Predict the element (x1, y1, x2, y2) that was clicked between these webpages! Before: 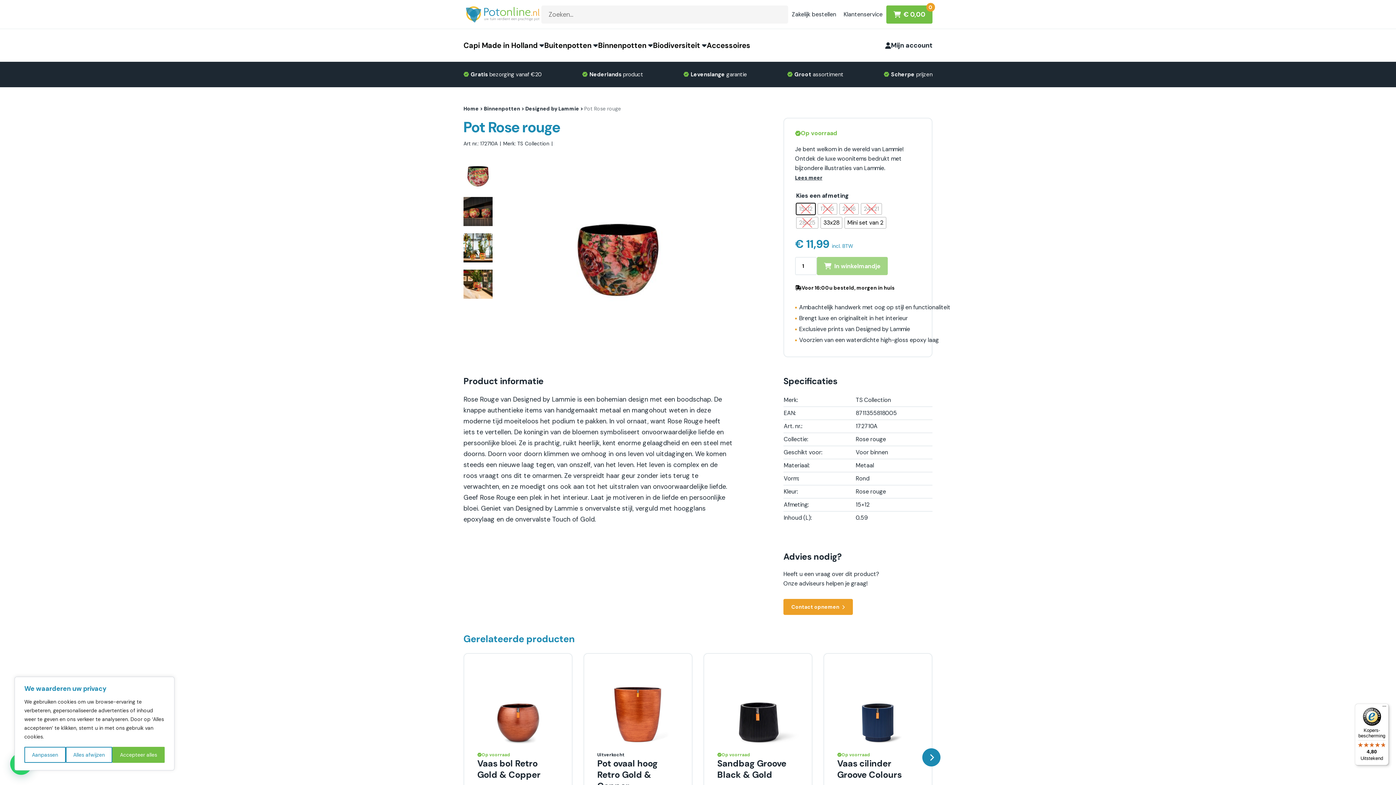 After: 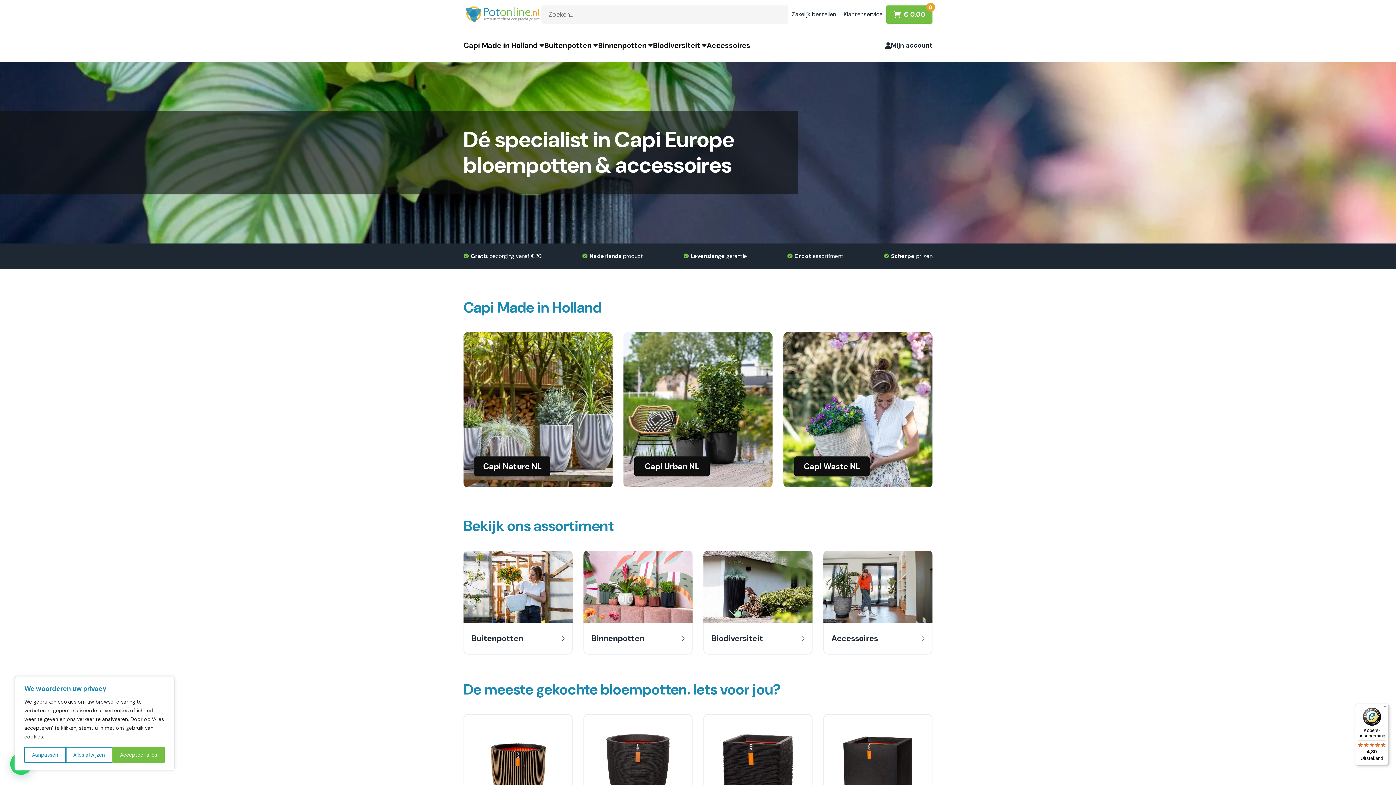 Action: bbox: (463, 105, 478, 112) label: Home